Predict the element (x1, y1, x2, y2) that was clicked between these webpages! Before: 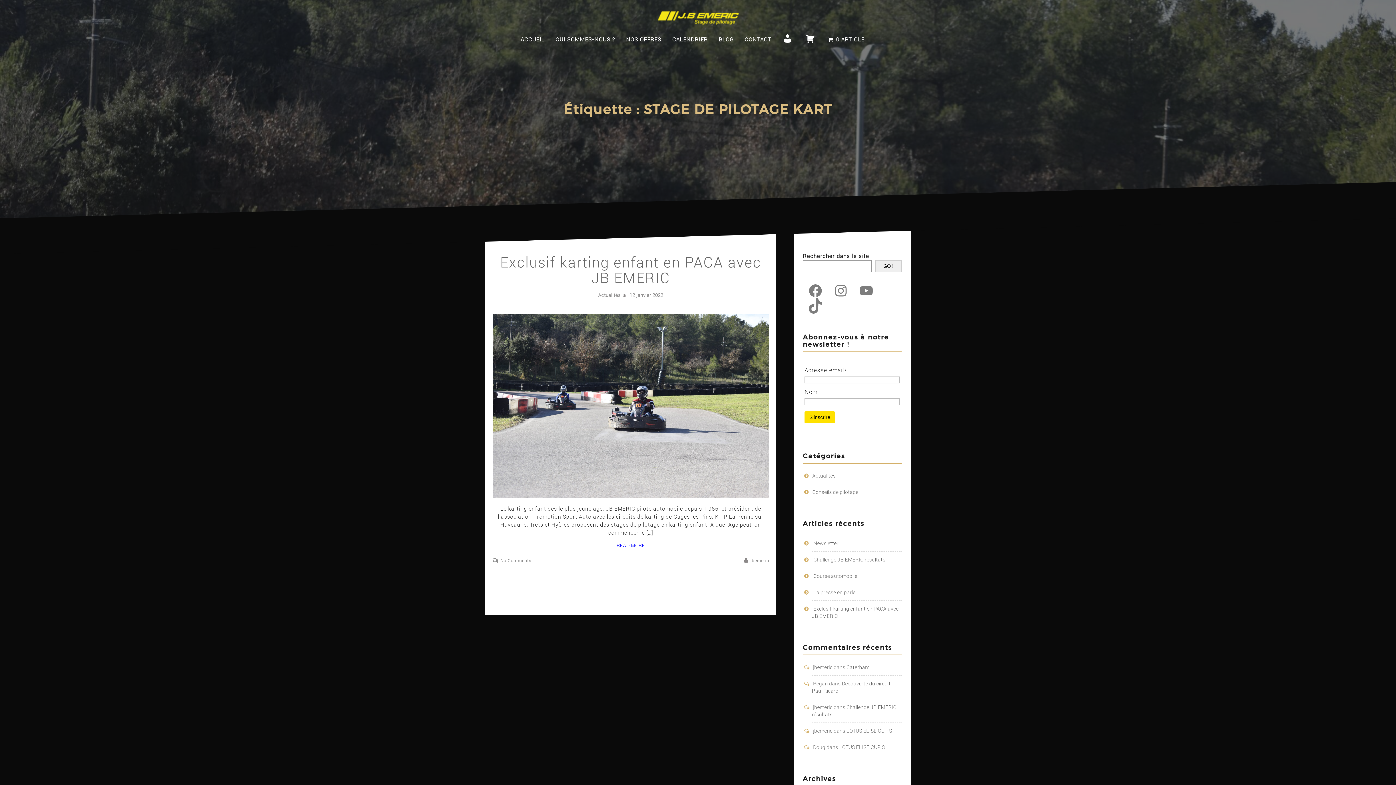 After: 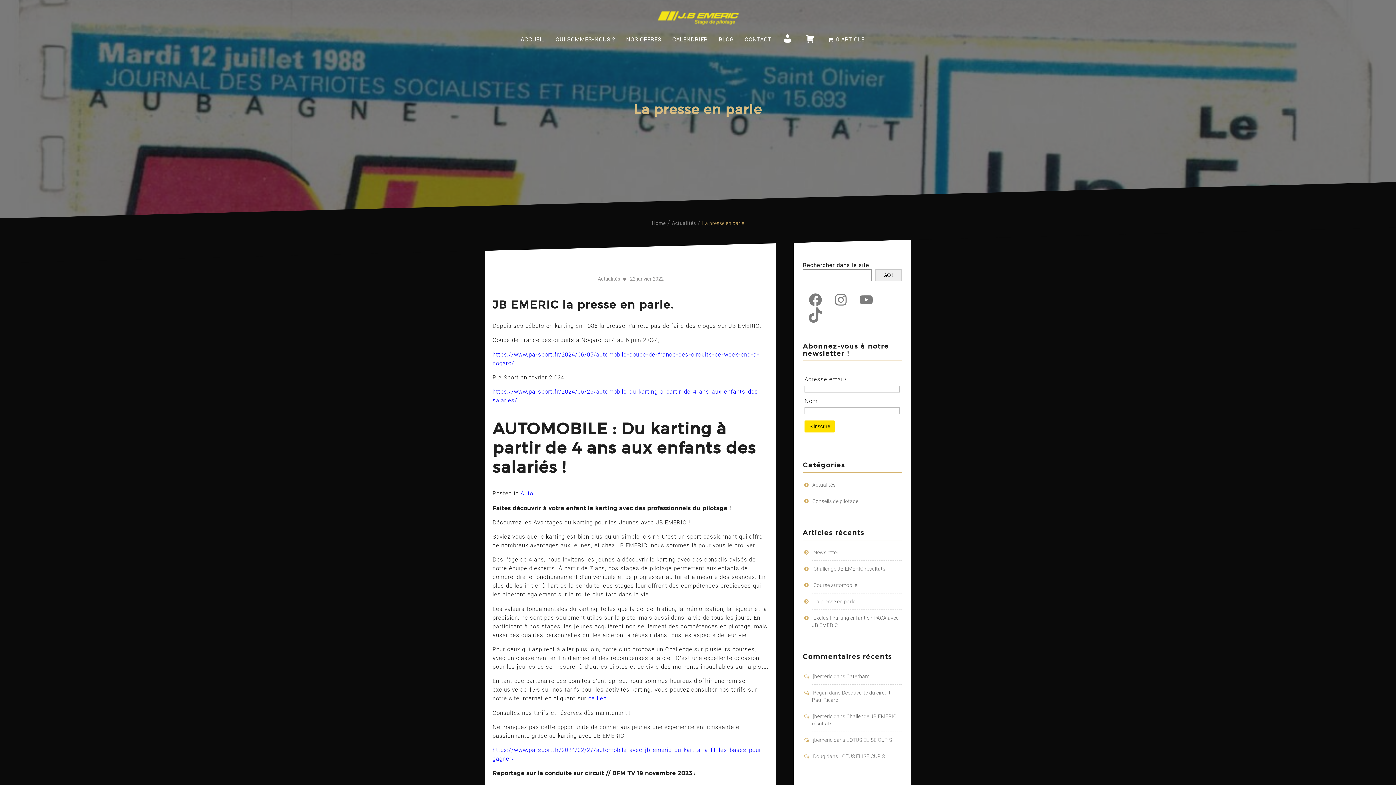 Action: bbox: (813, 589, 855, 595) label: La presse en parle